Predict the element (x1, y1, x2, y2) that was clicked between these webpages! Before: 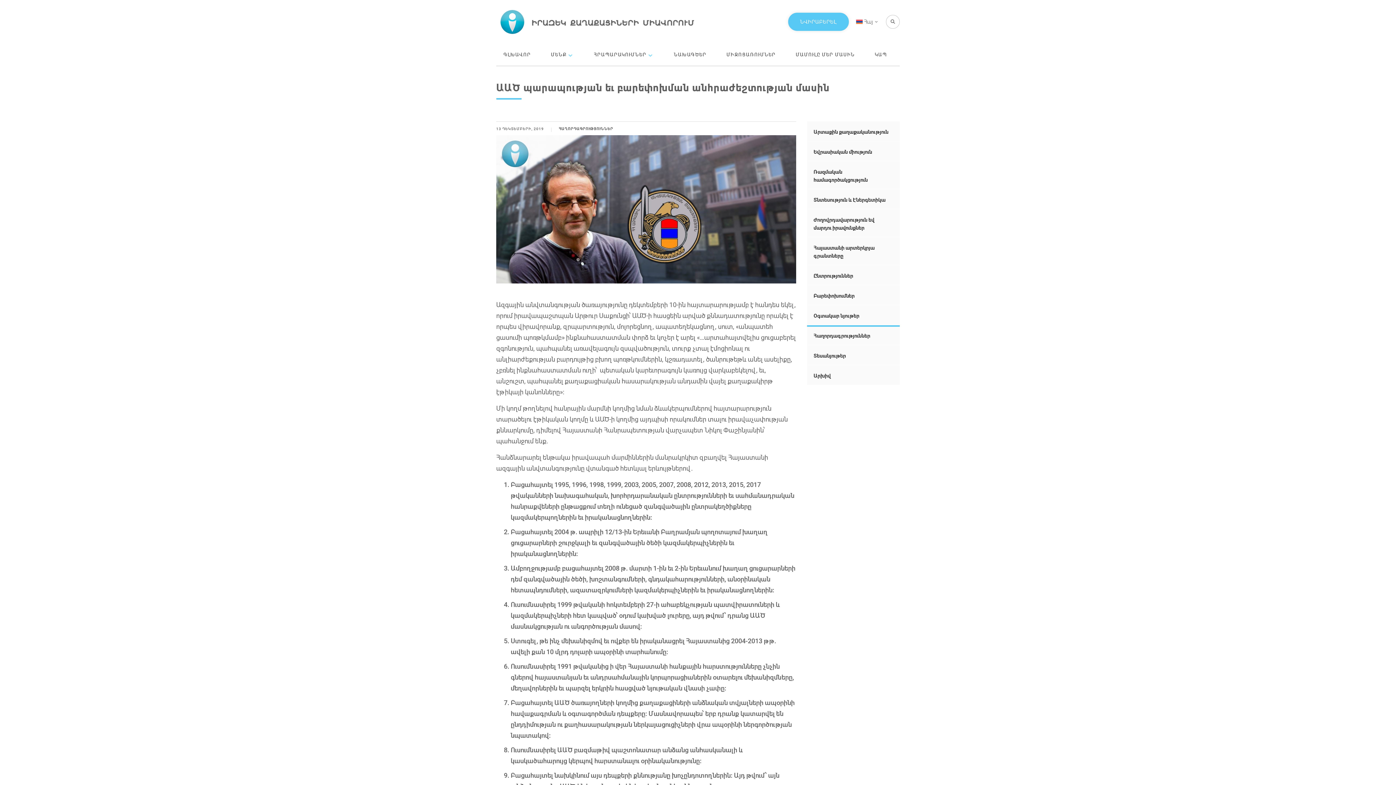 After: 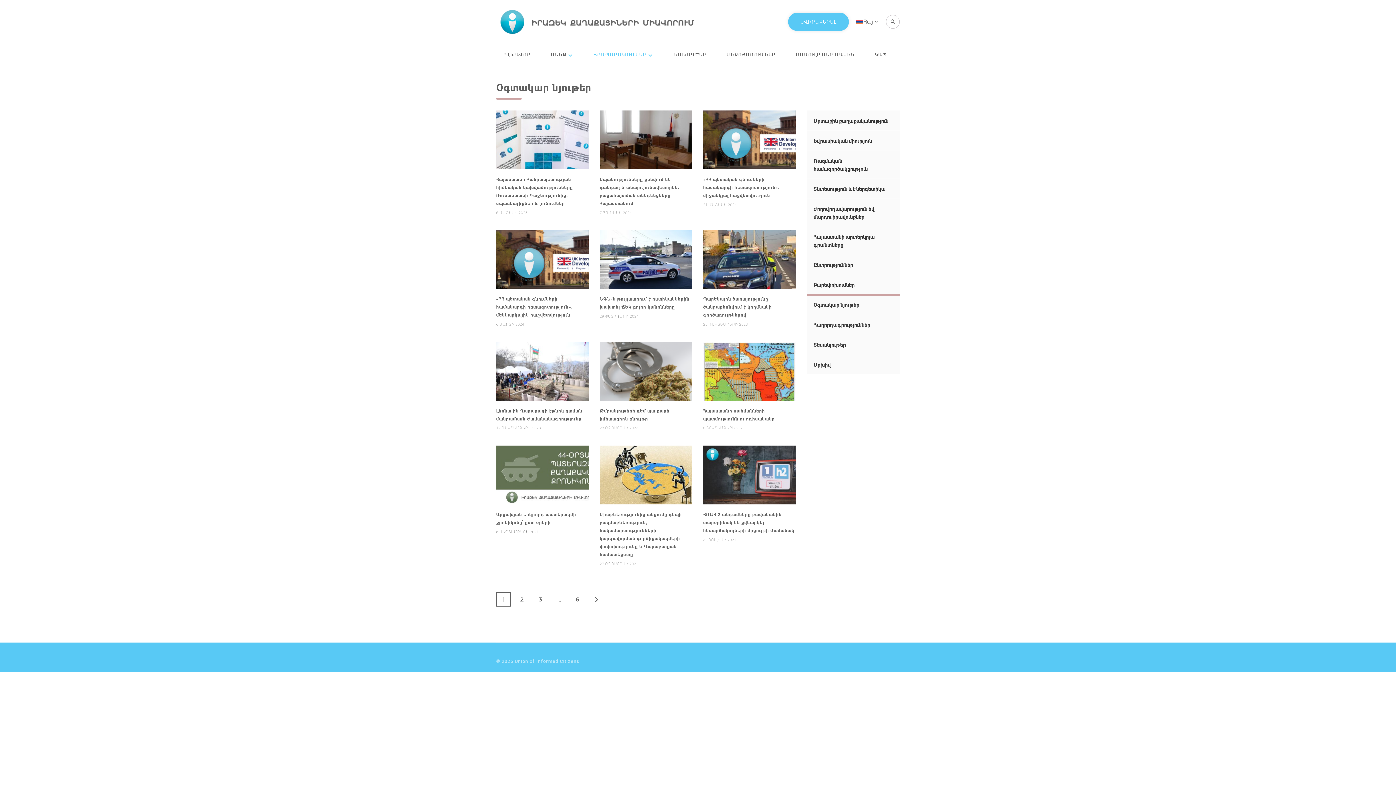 Action: bbox: (807, 306, 859, 324) label: Օգտակար նյութեր